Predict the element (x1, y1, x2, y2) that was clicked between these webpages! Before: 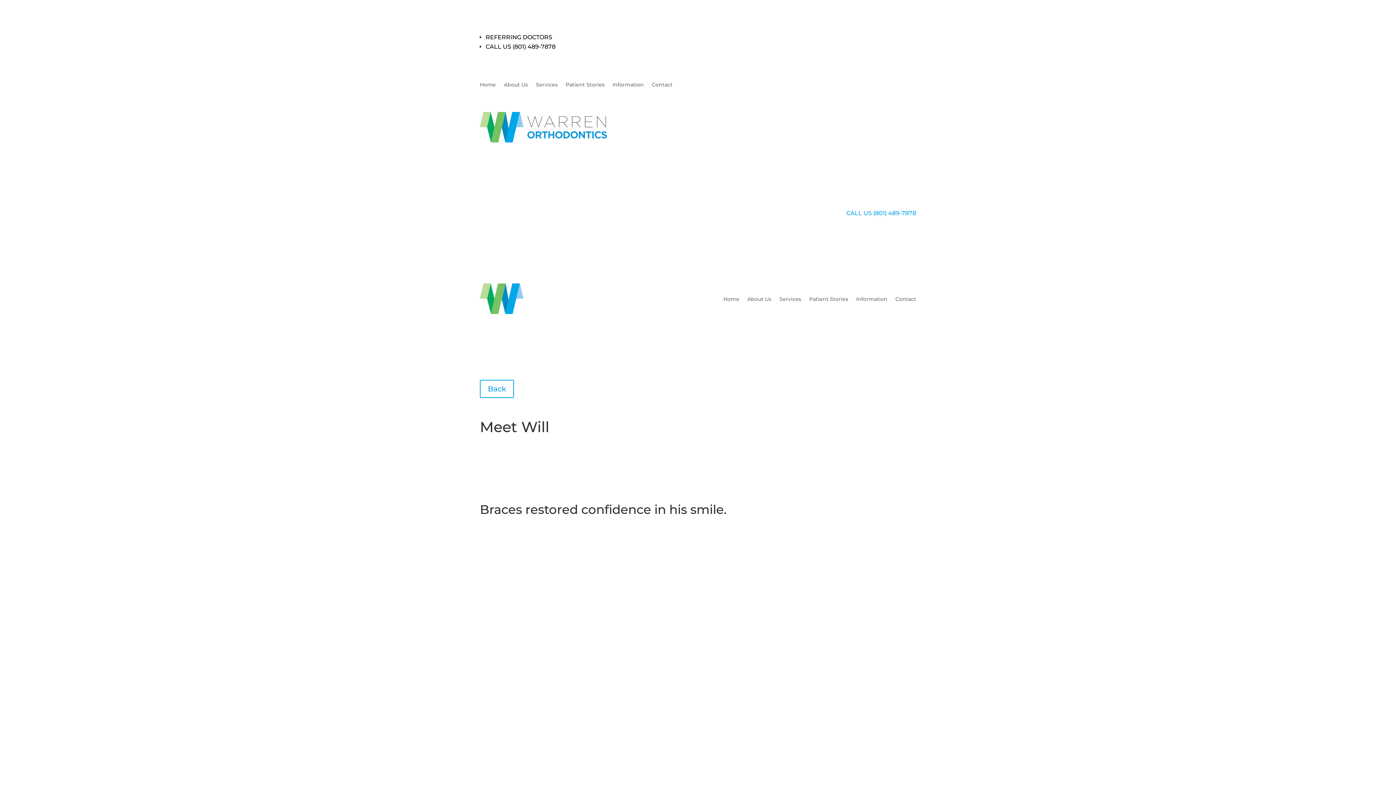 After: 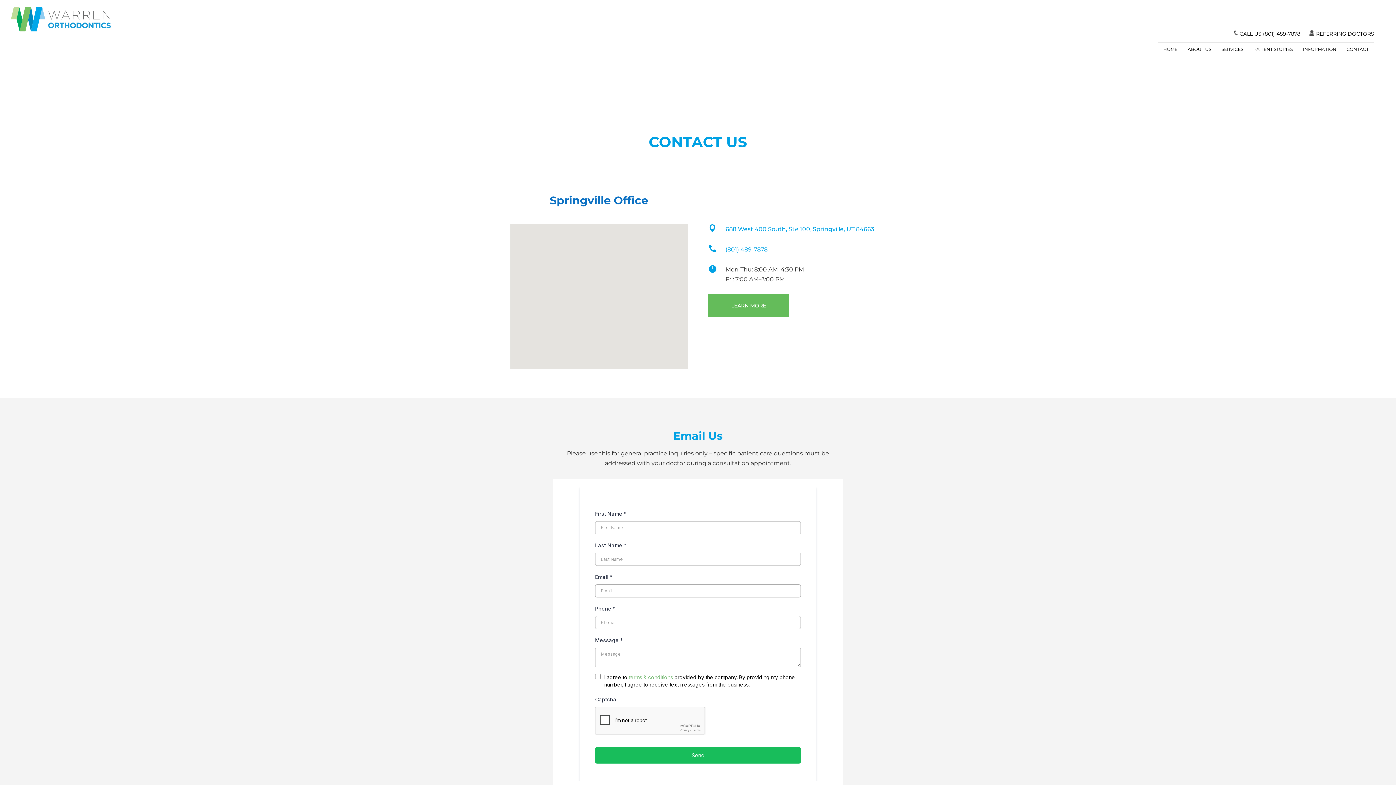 Action: label: Contact bbox: (652, 82, 672, 90)